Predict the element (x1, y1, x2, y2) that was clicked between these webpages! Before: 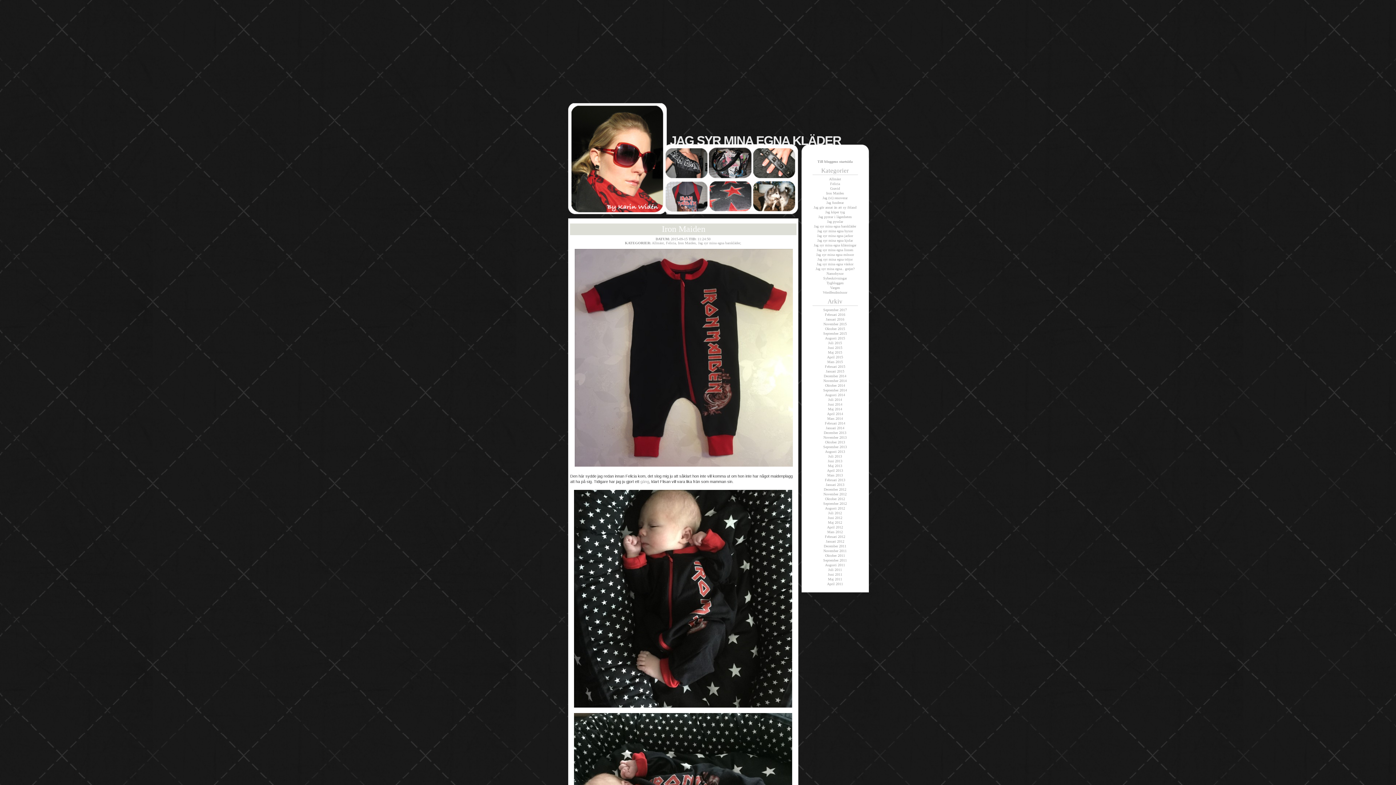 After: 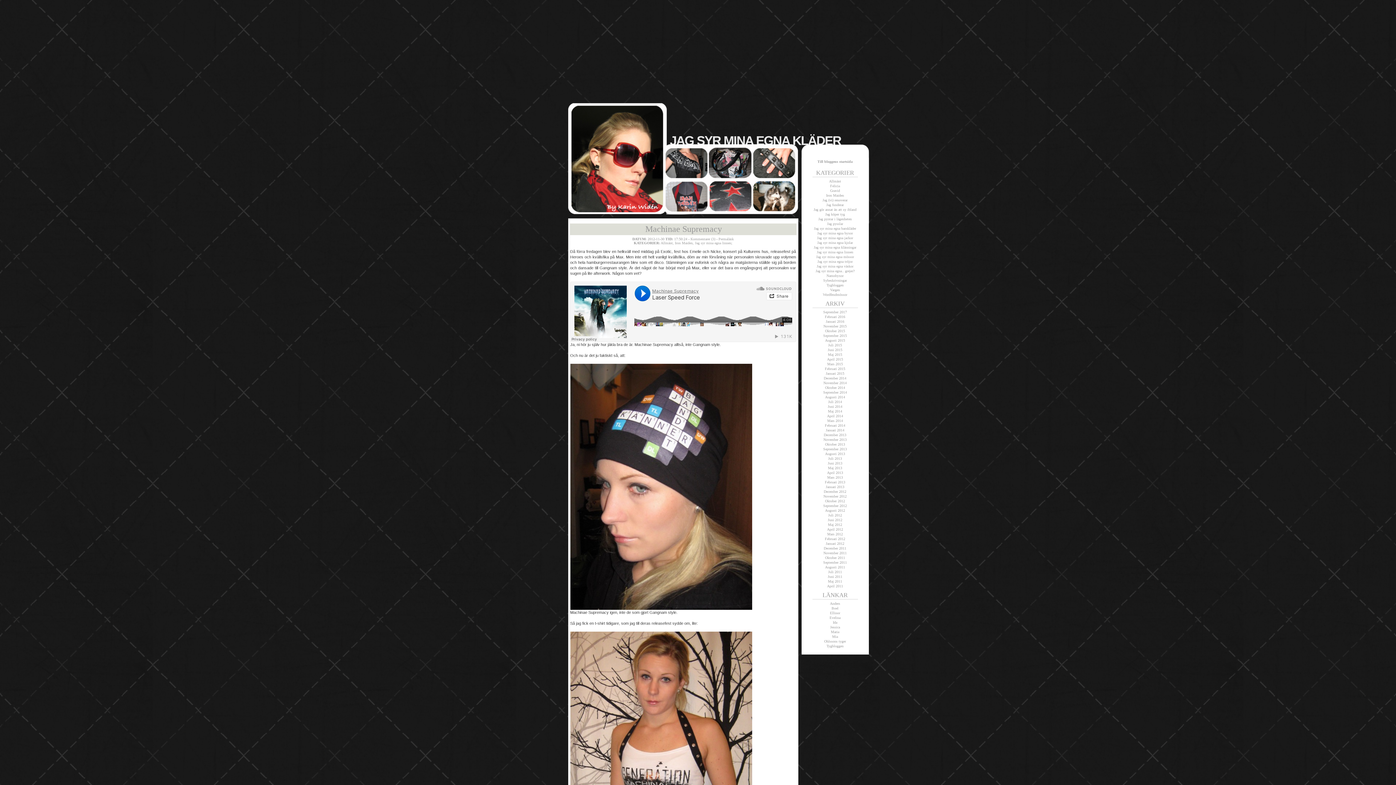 Action: label: November 2012 bbox: (823, 492, 846, 496)